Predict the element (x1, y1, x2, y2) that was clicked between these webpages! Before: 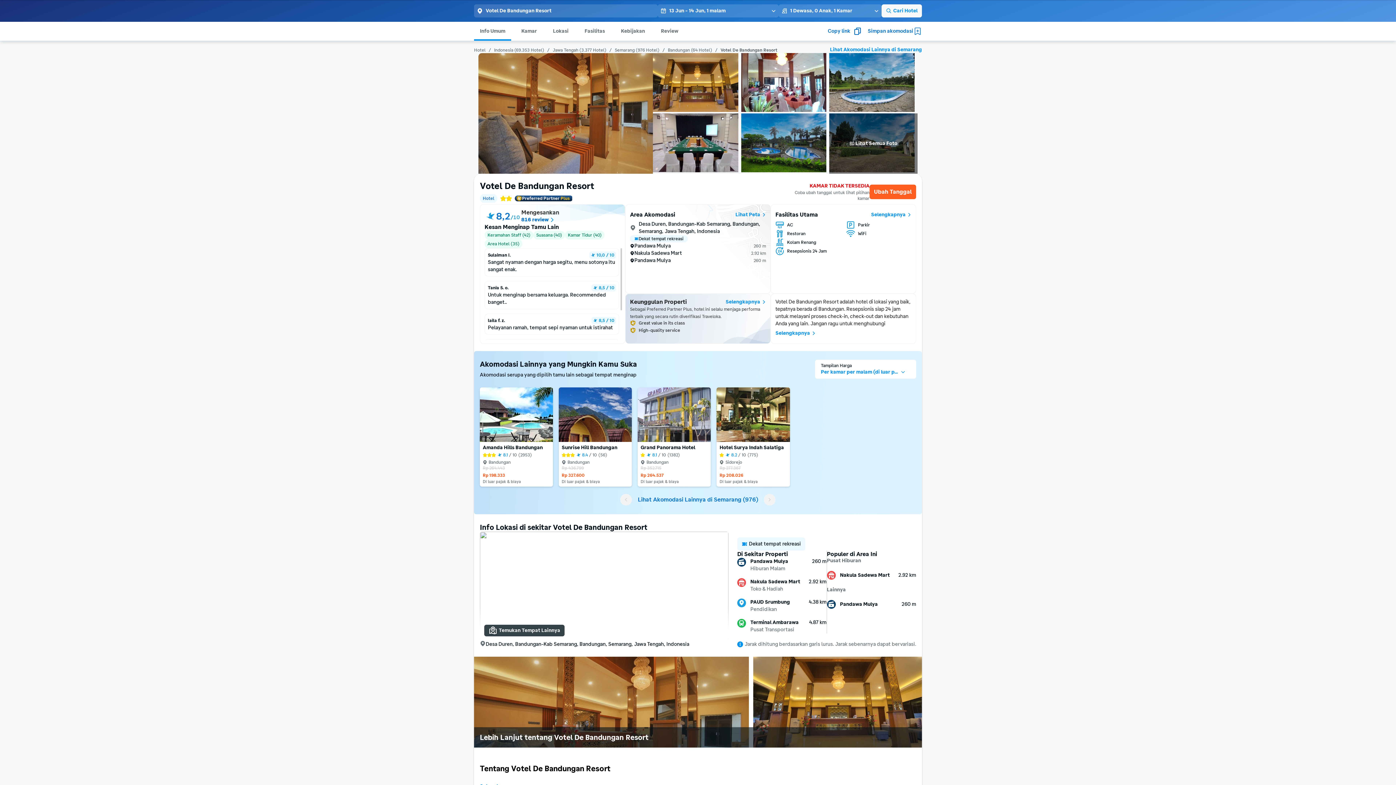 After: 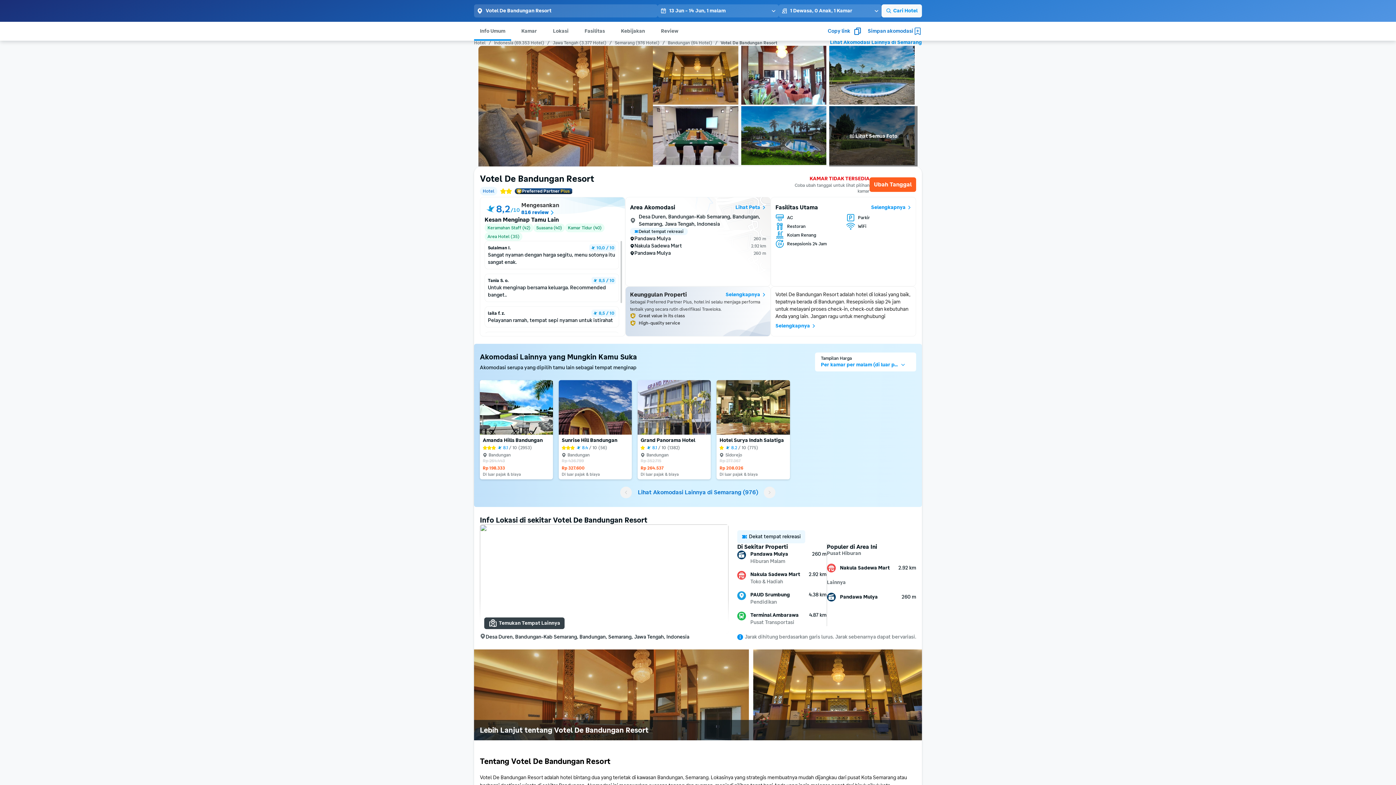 Action: label: Selengkapnya bbox: (480, 617, 520, 629)